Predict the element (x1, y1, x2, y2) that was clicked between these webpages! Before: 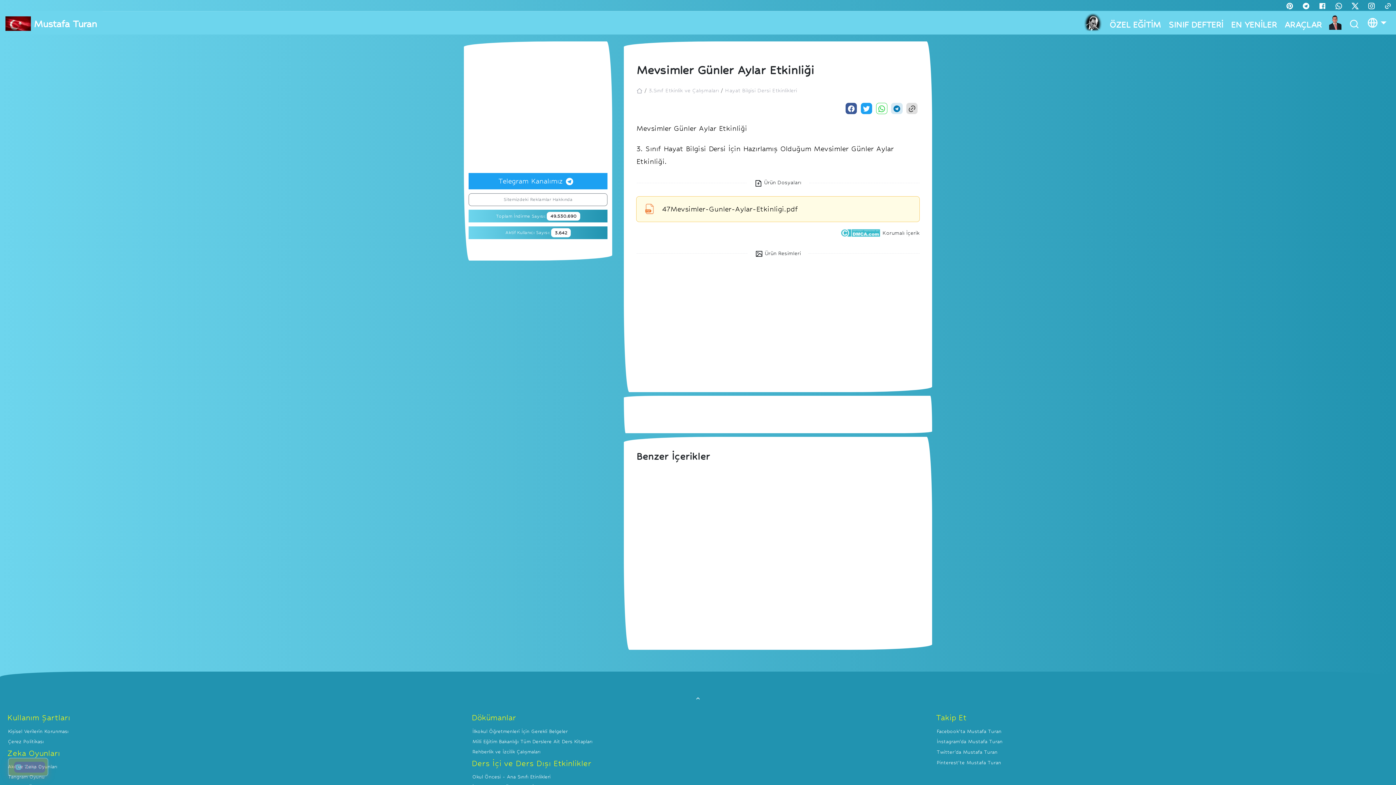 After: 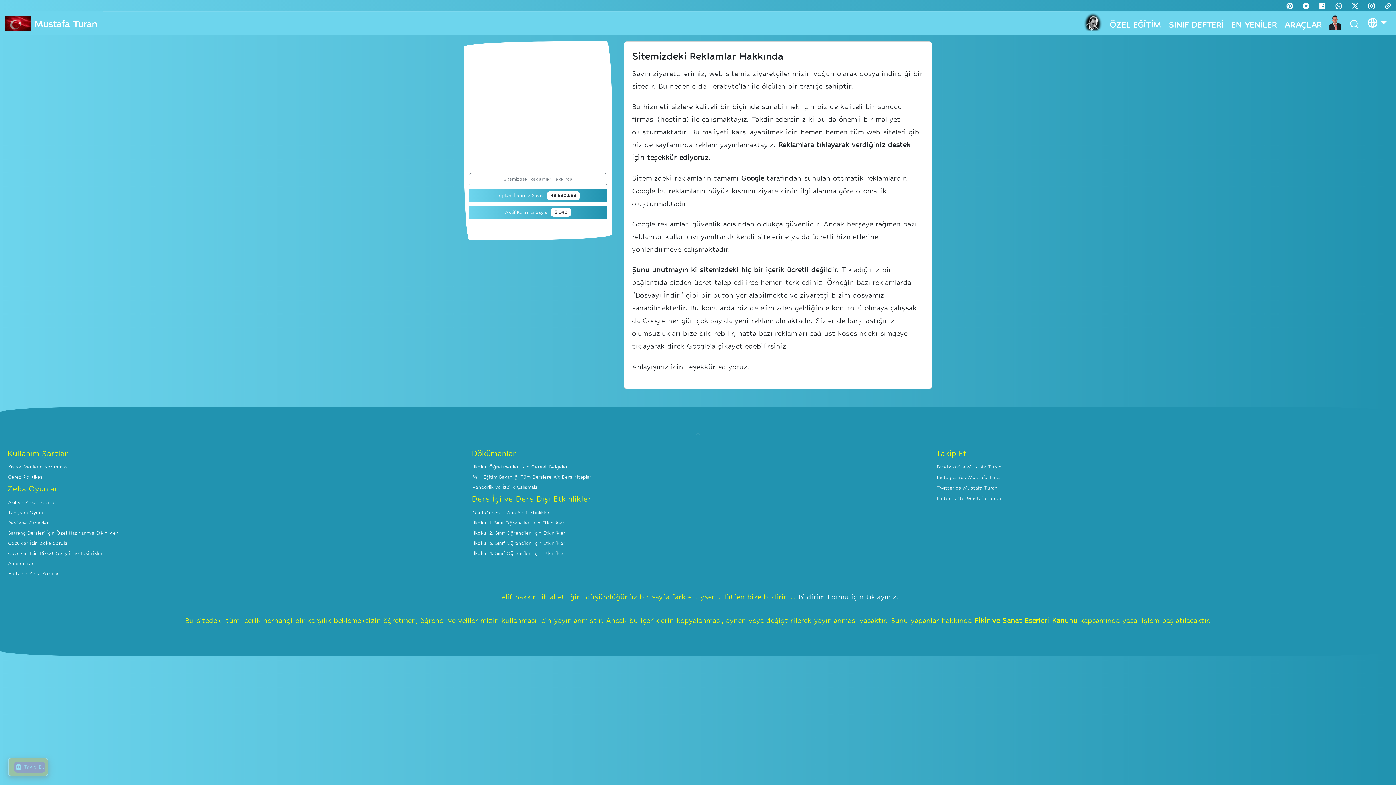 Action: label: Sitemizdeki Reklamlar Hakkında bbox: (468, 193, 607, 206)